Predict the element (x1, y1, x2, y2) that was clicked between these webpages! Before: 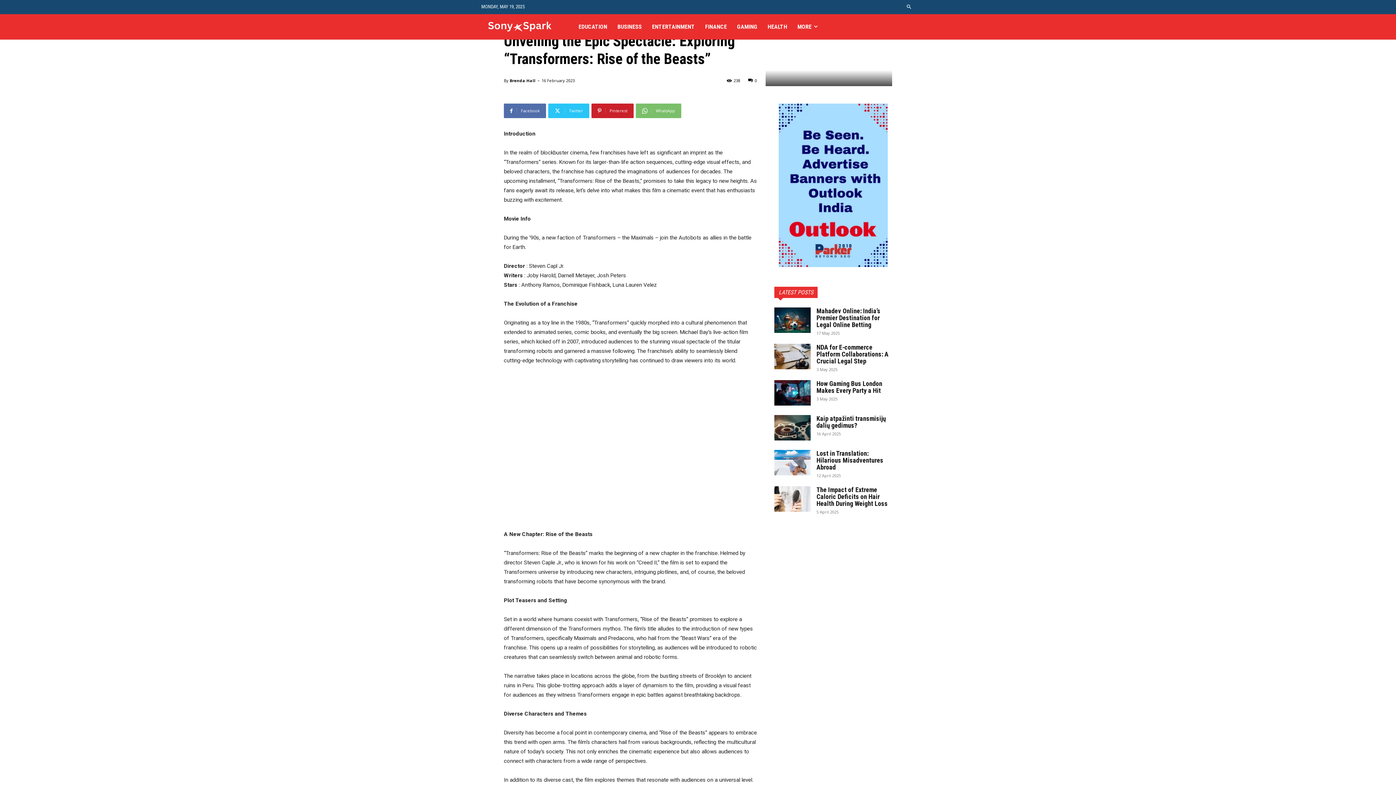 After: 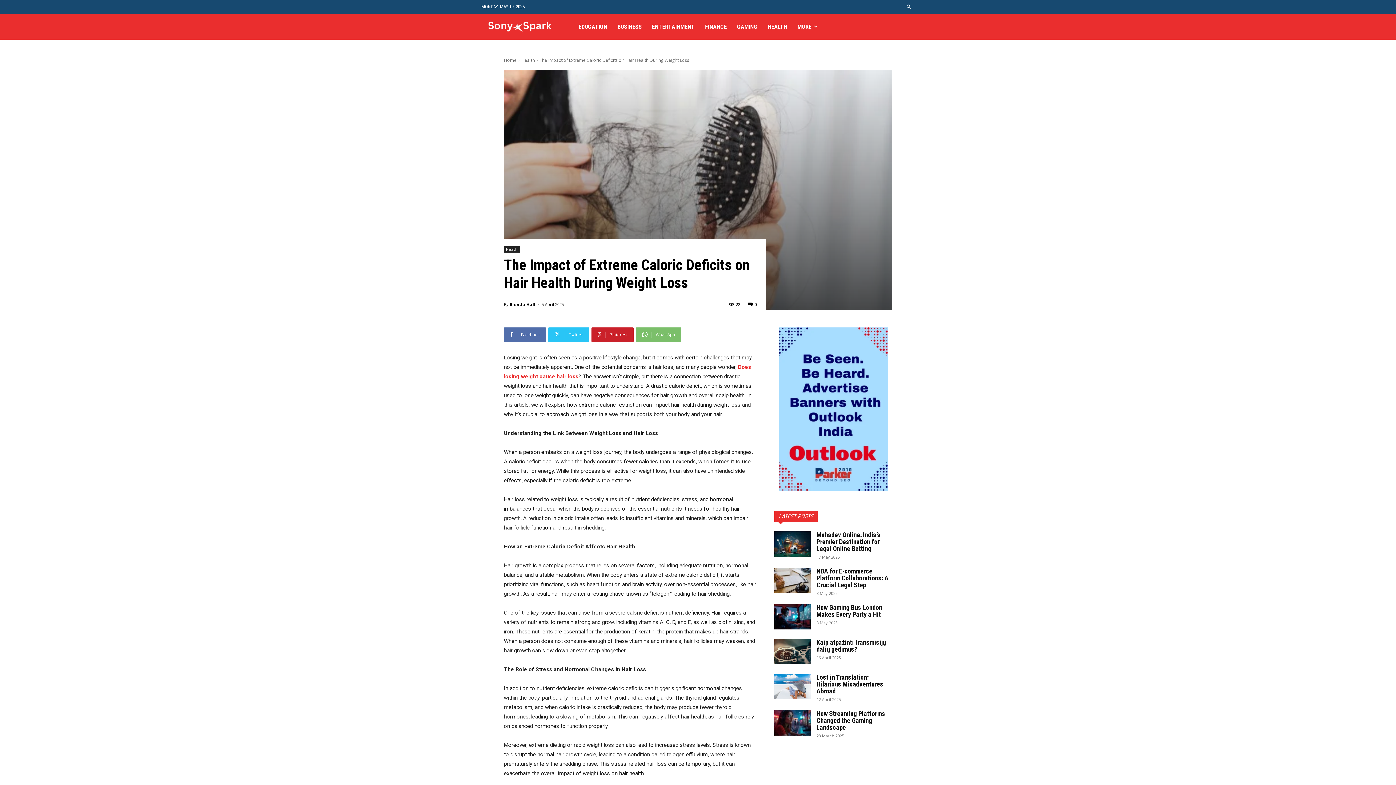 Action: label: The Impact of Extreme Caloric Deficits on Hair Health During Weight Loss bbox: (816, 486, 888, 507)